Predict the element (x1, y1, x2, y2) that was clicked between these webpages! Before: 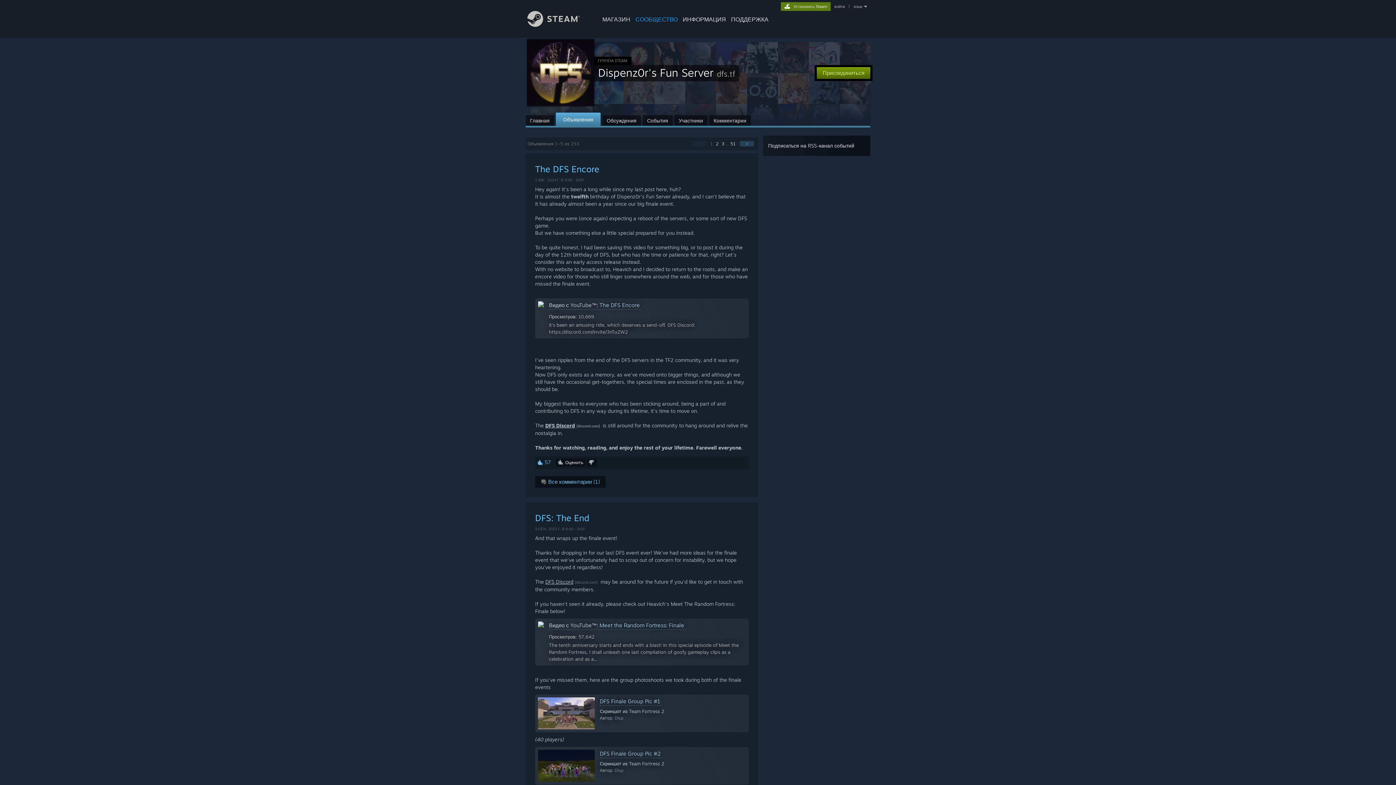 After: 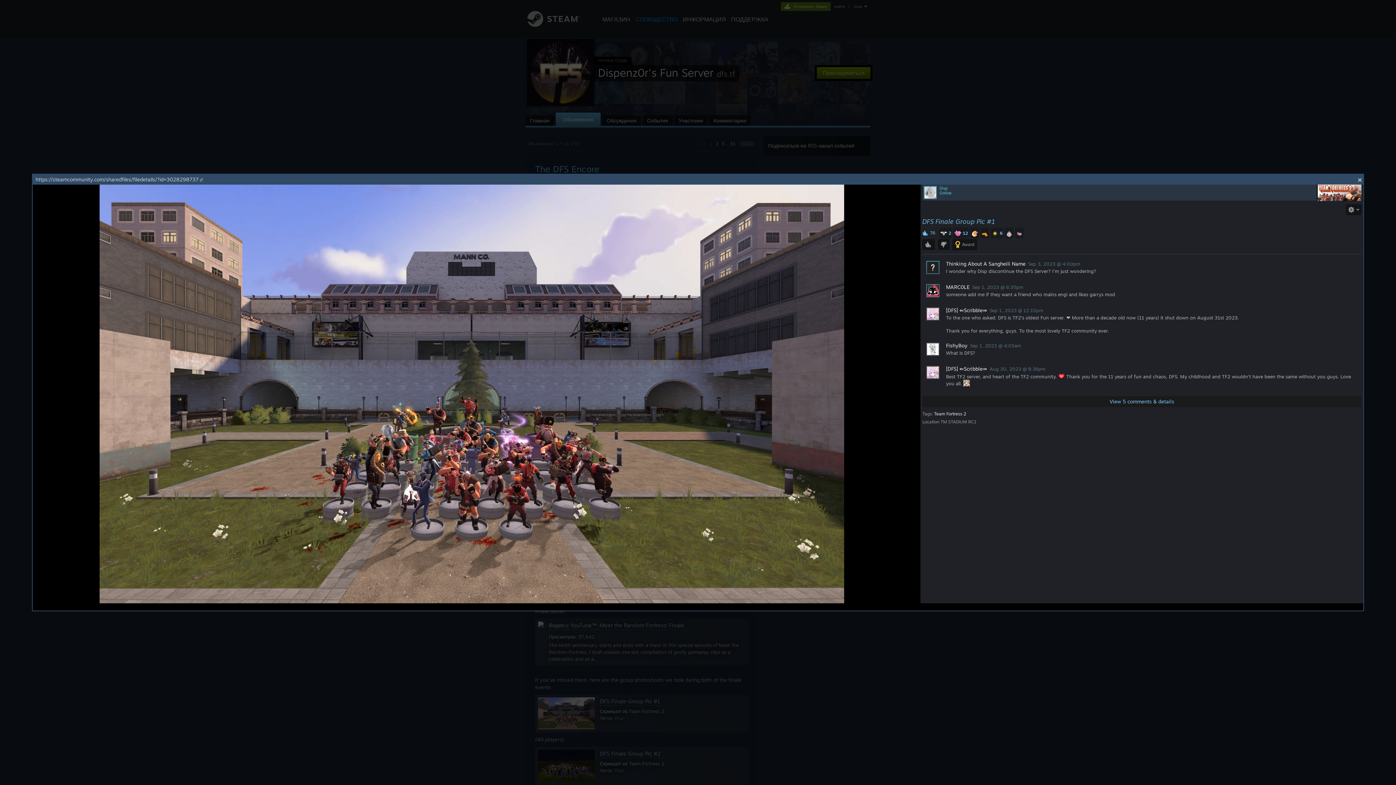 Action: bbox: (535, 694, 749, 732) label: DFS Finale Group Pic #1 
Скриншот из Team Fortress 2
Автор: Disp